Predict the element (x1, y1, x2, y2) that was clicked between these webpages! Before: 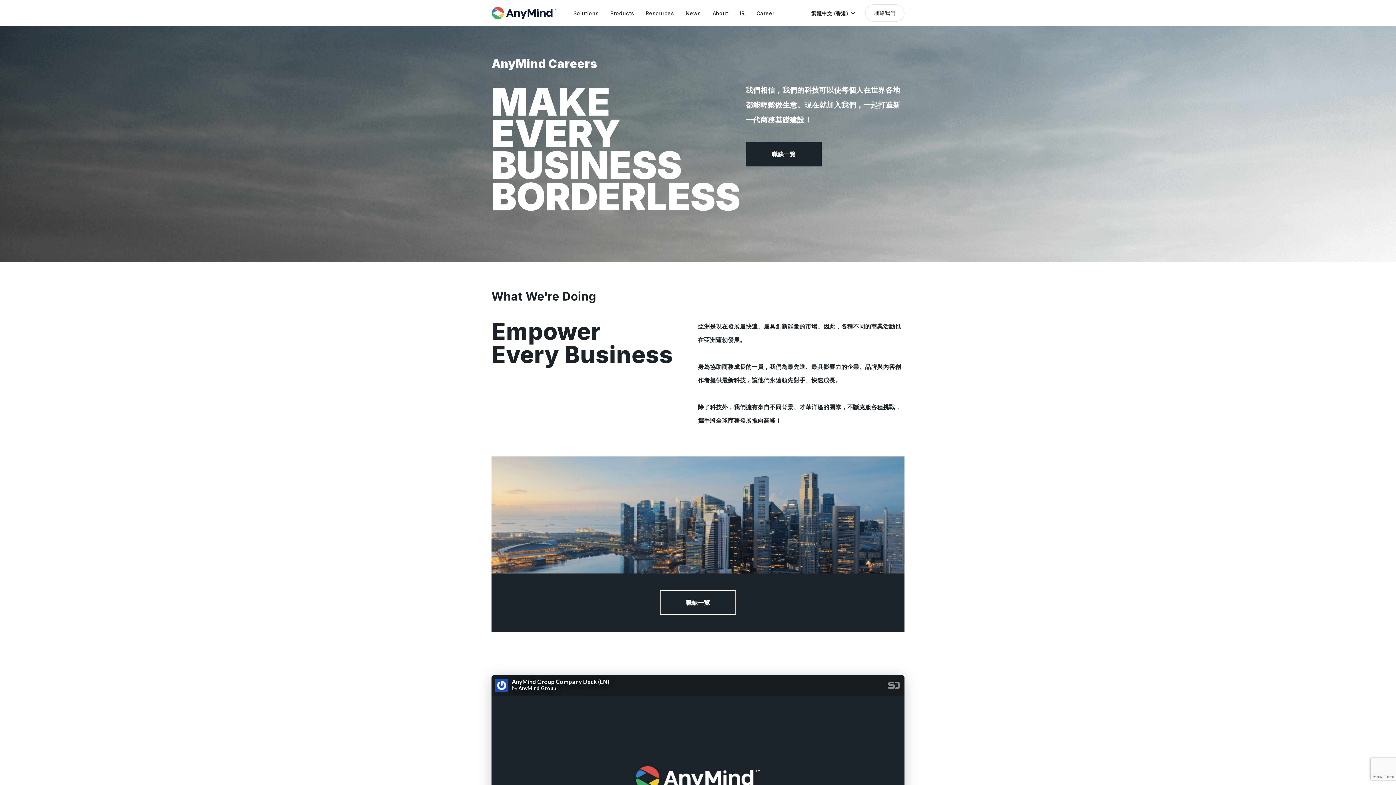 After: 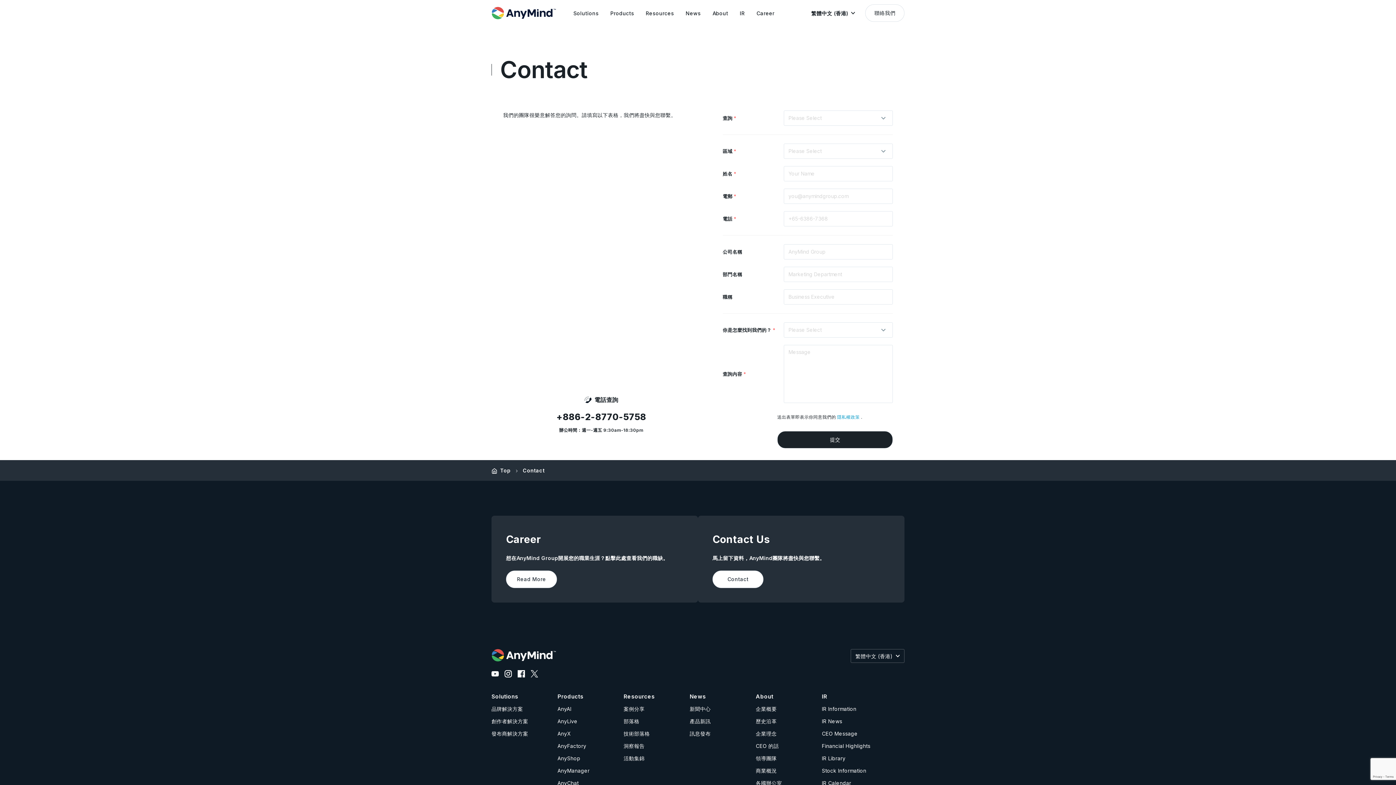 Action: label: 聯絡我們 bbox: (865, 4, 904, 21)